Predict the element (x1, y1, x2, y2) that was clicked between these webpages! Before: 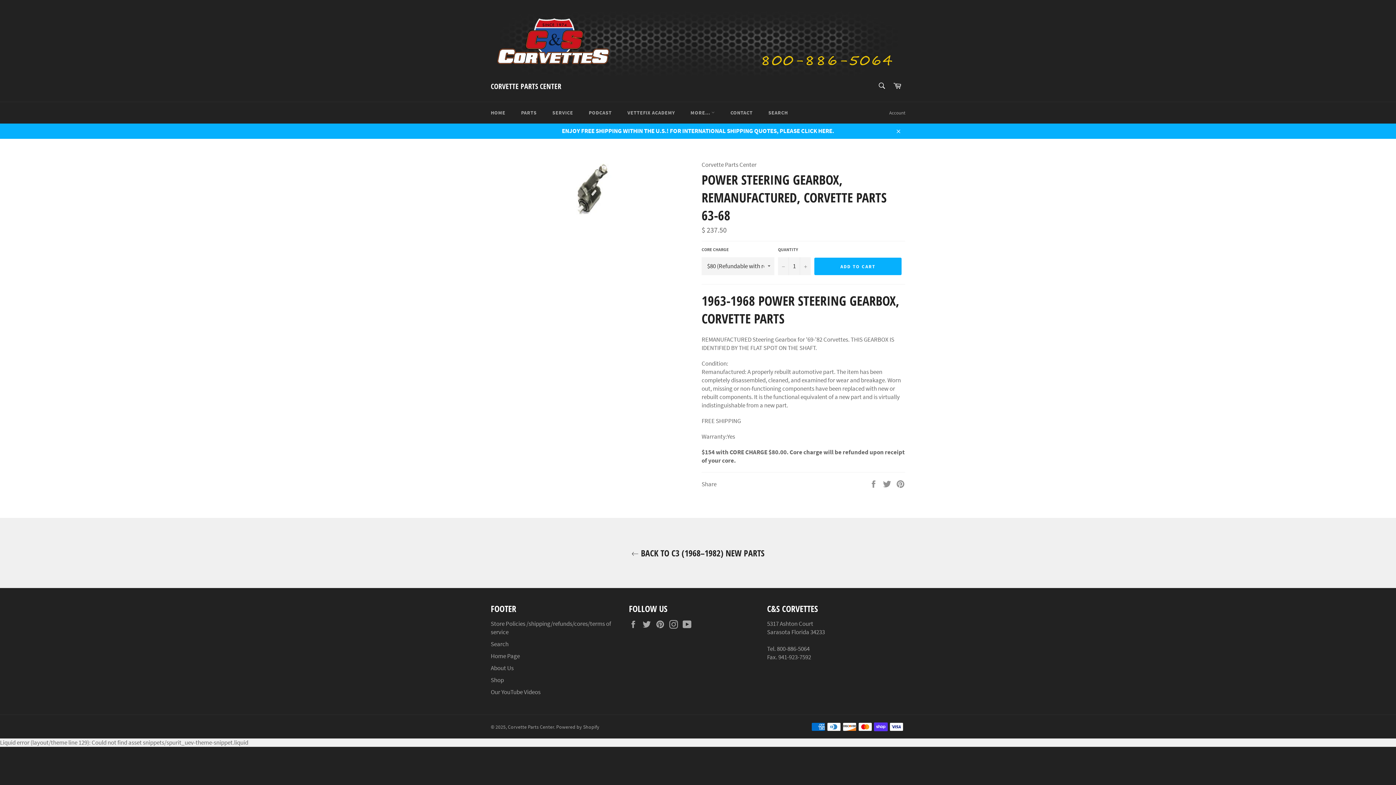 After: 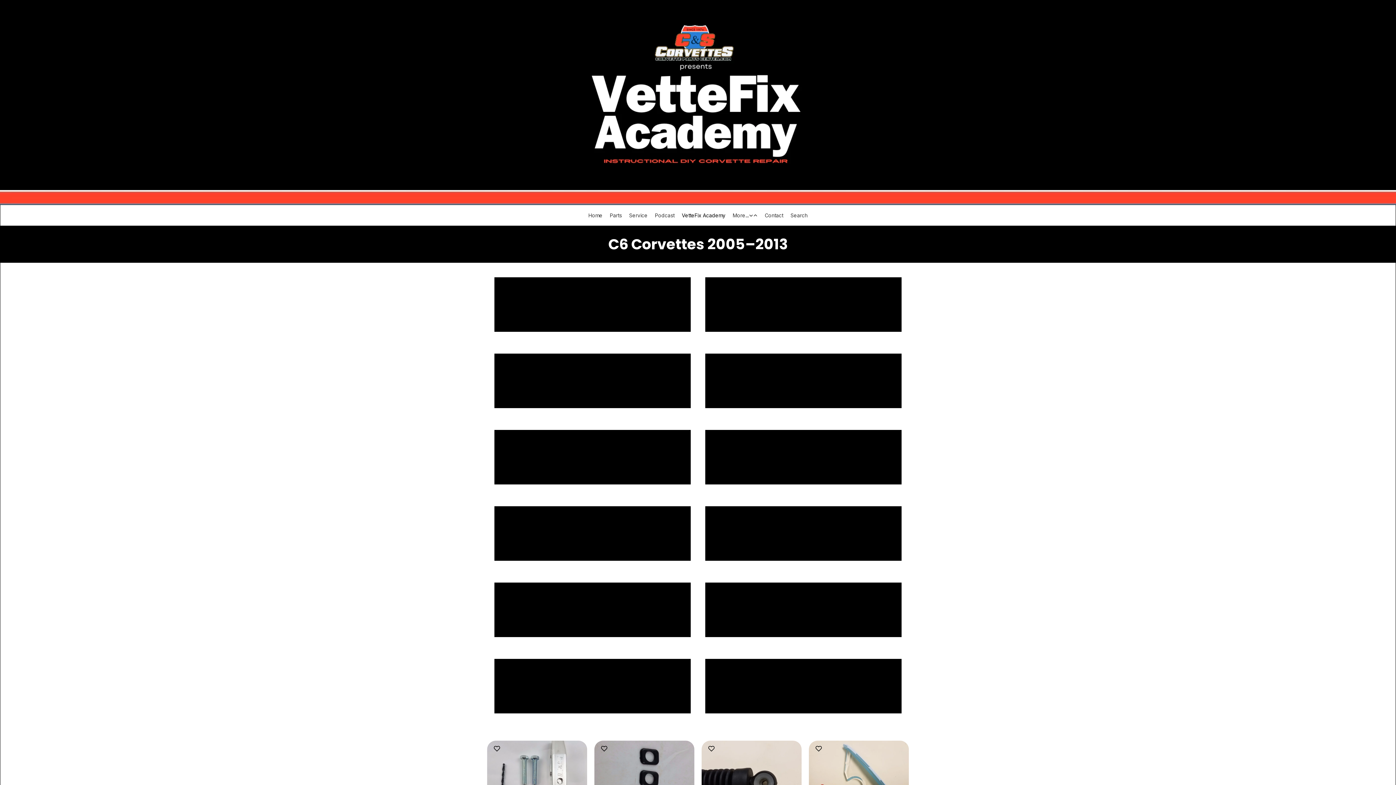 Action: bbox: (620, 102, 682, 123) label: VETTEFIX ACADEMY